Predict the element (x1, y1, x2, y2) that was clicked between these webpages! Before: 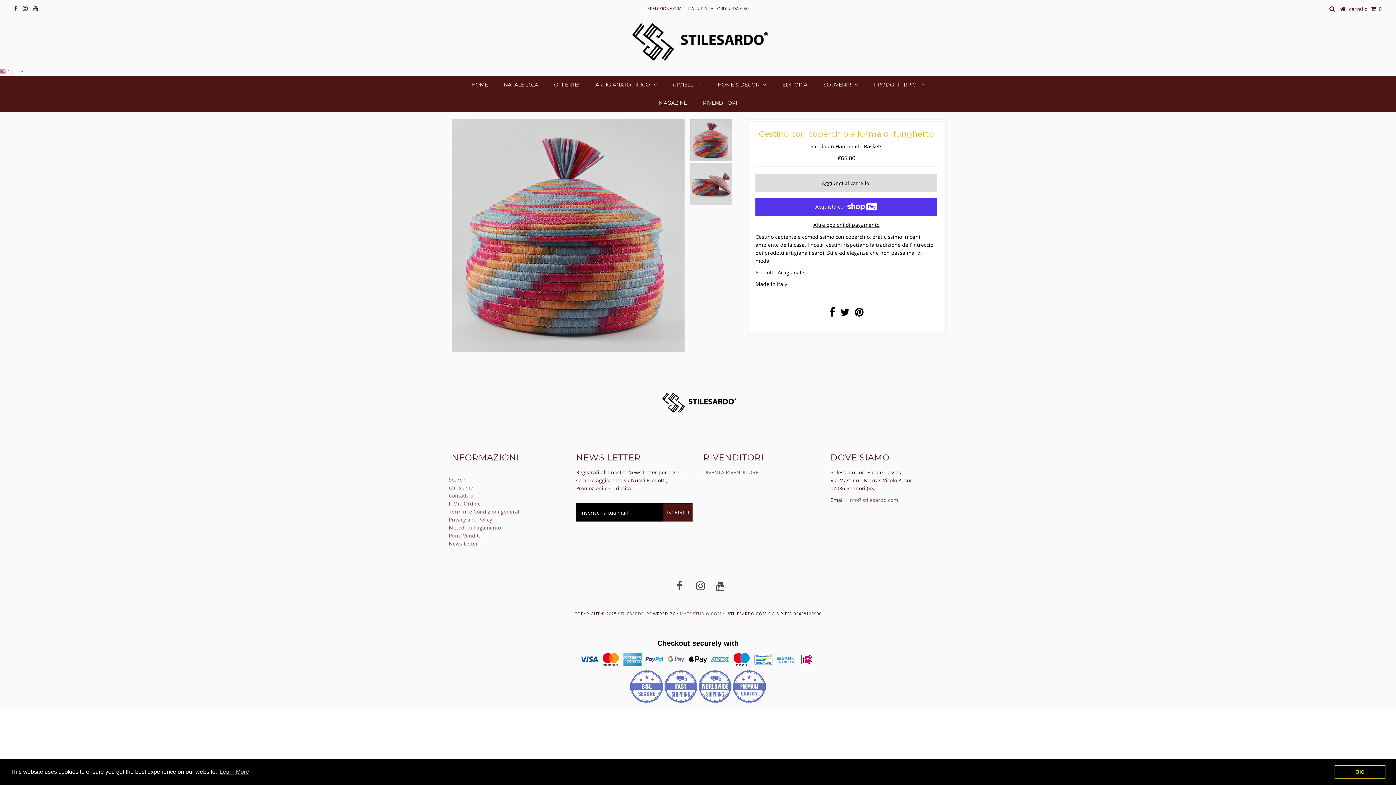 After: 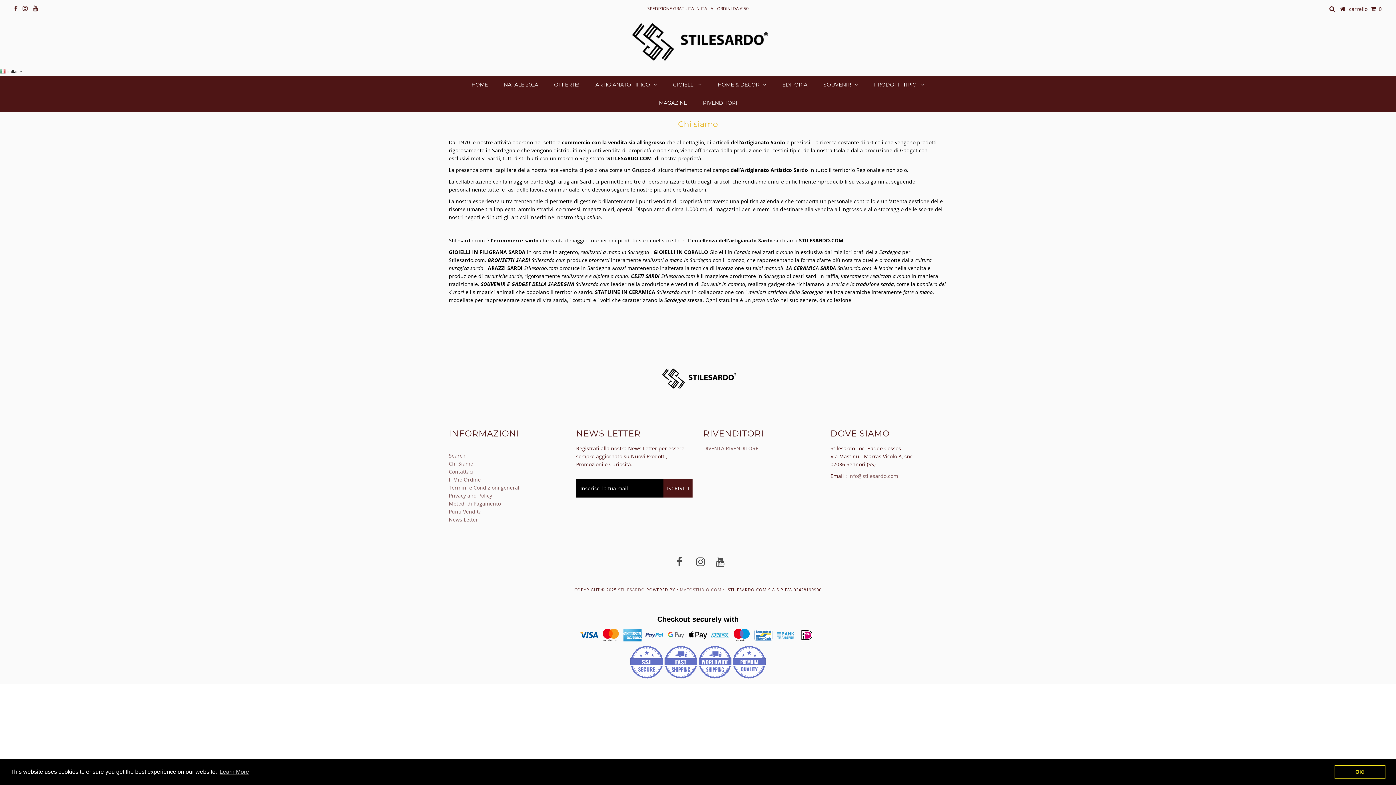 Action: label: Chi Siamo bbox: (448, 484, 473, 491)